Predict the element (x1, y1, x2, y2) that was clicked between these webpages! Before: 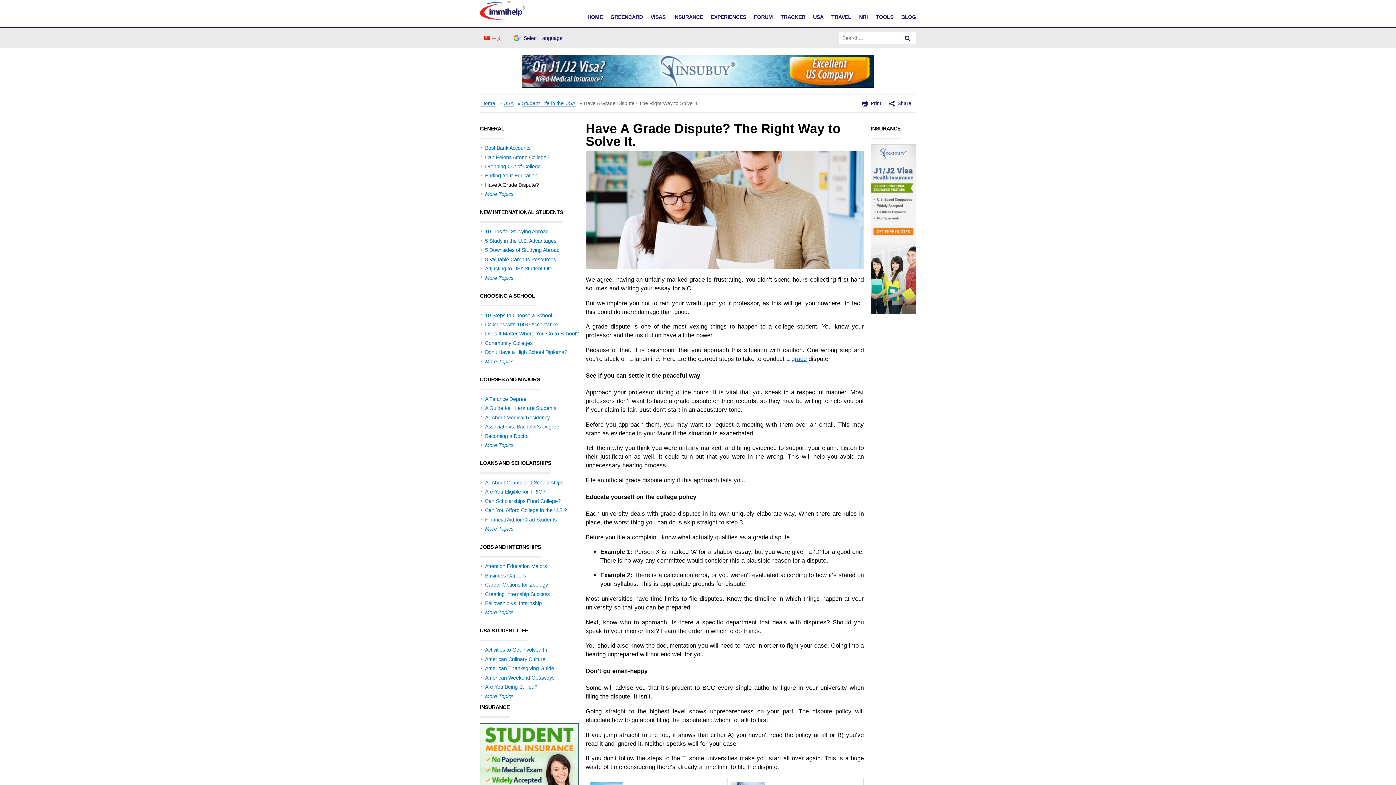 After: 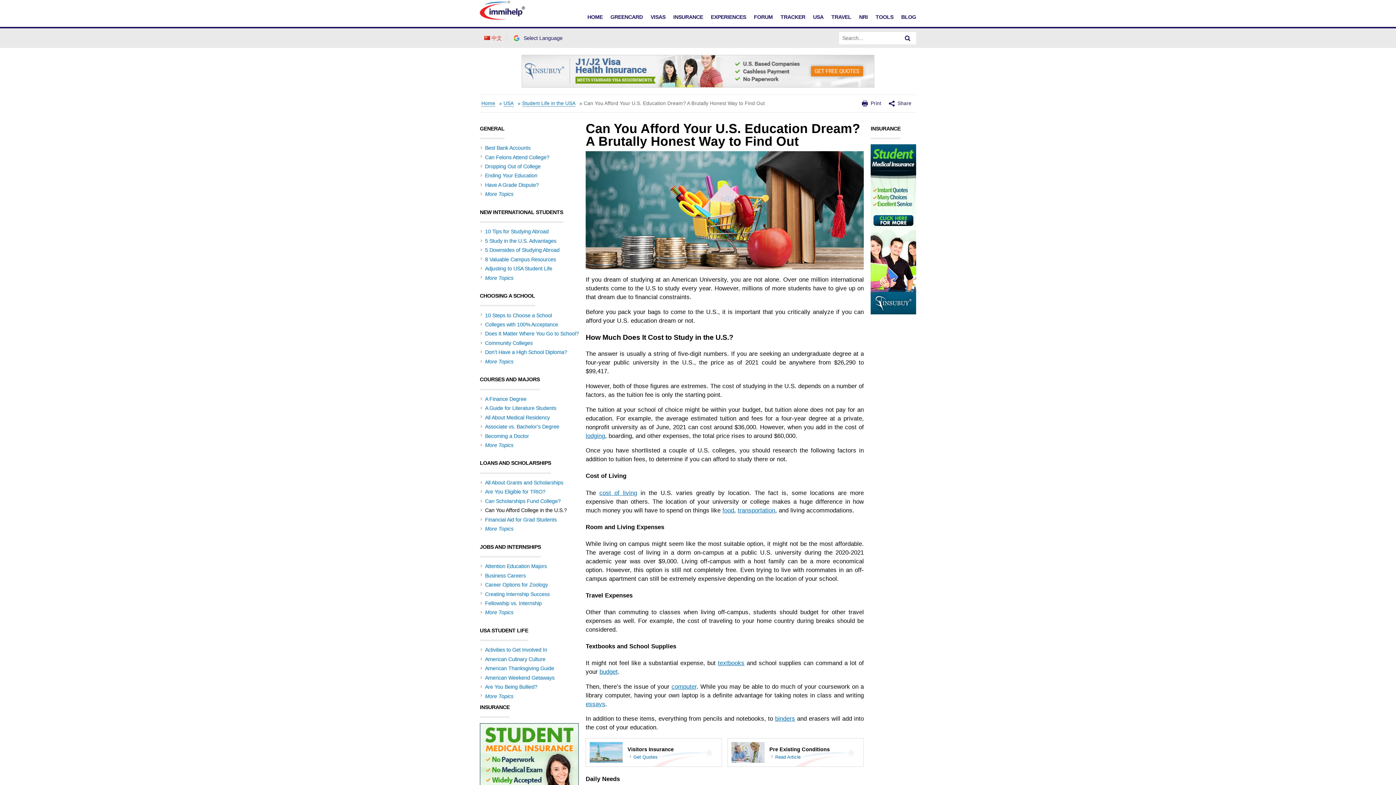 Action: bbox: (485, 507, 567, 513) label: Can You Afford College in the U.S.?